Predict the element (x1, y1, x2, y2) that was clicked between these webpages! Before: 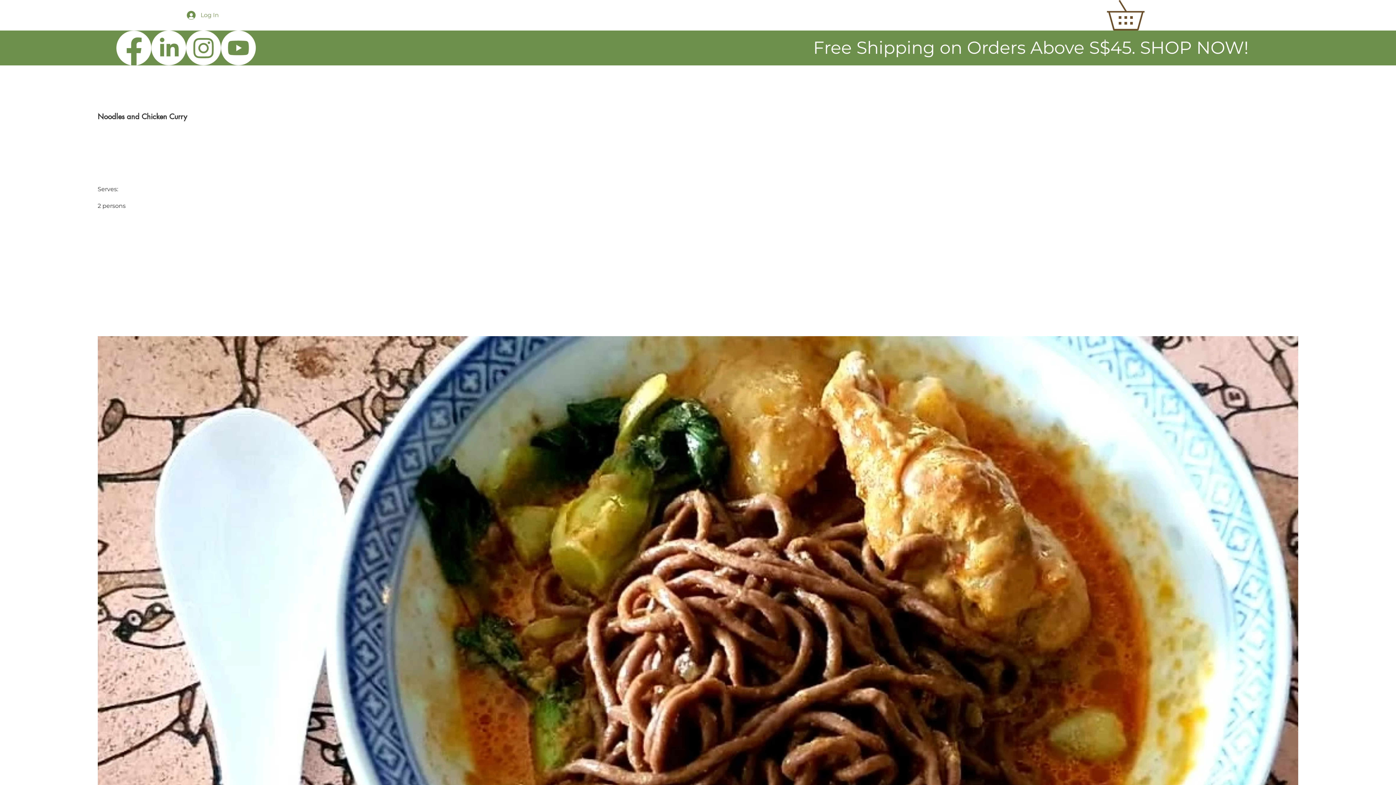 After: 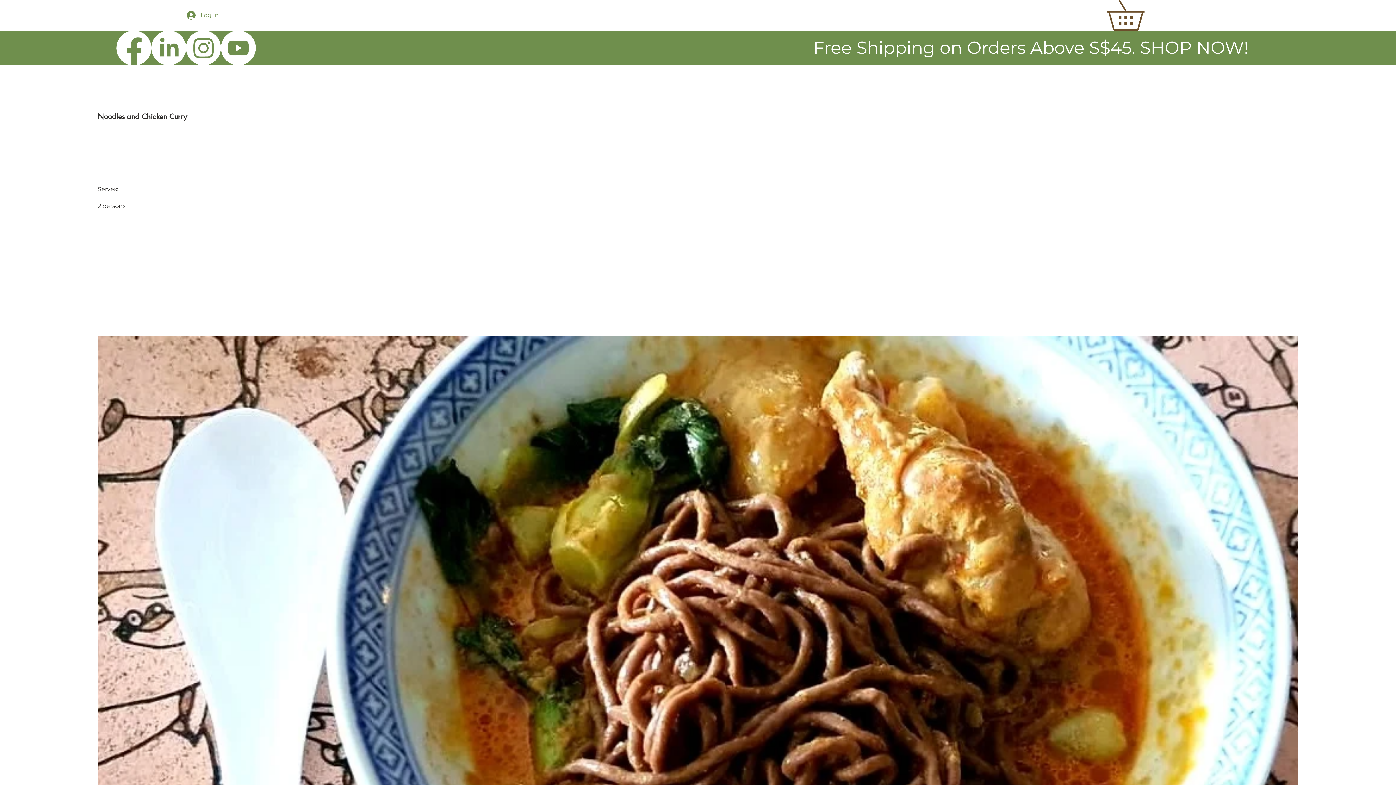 Action: bbox: (151, 30, 186, 65) label: LinkedIn